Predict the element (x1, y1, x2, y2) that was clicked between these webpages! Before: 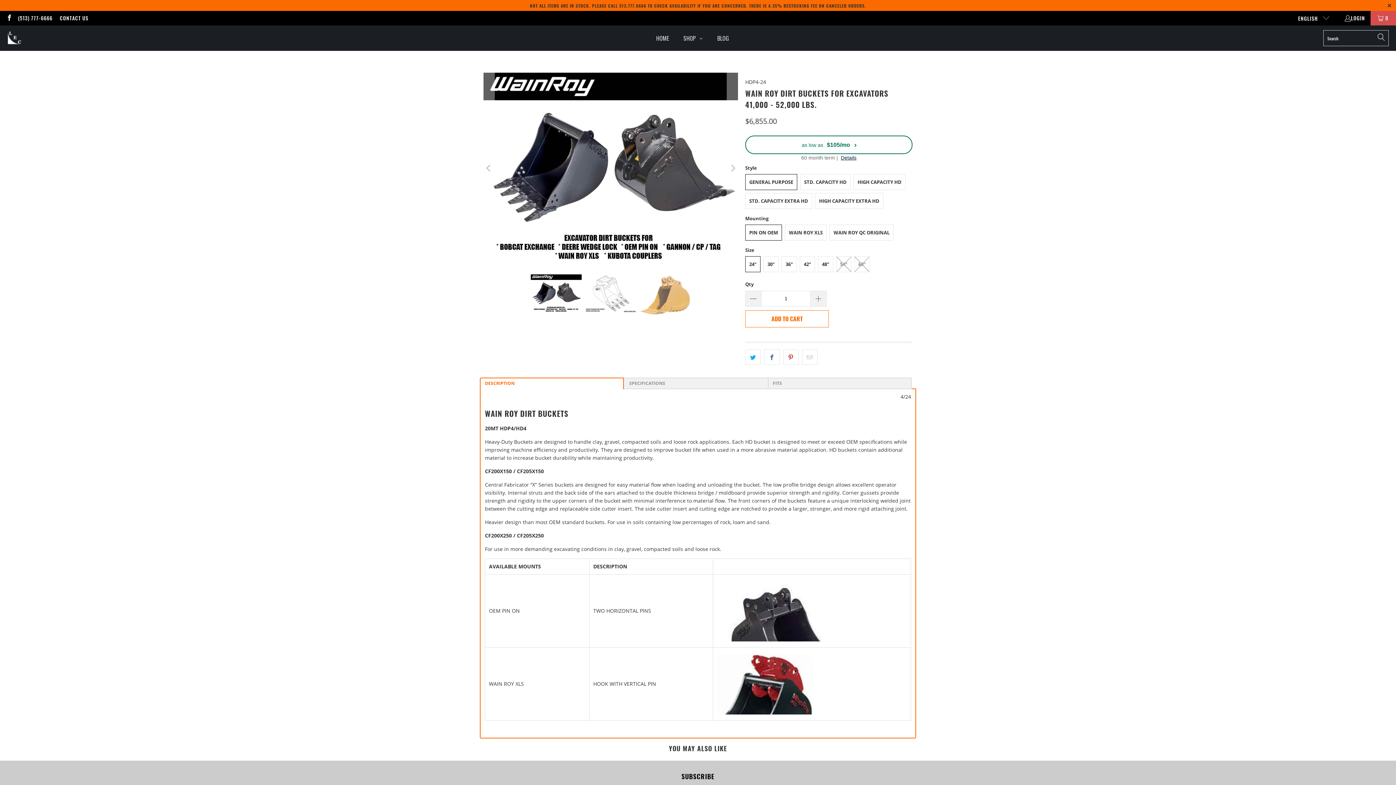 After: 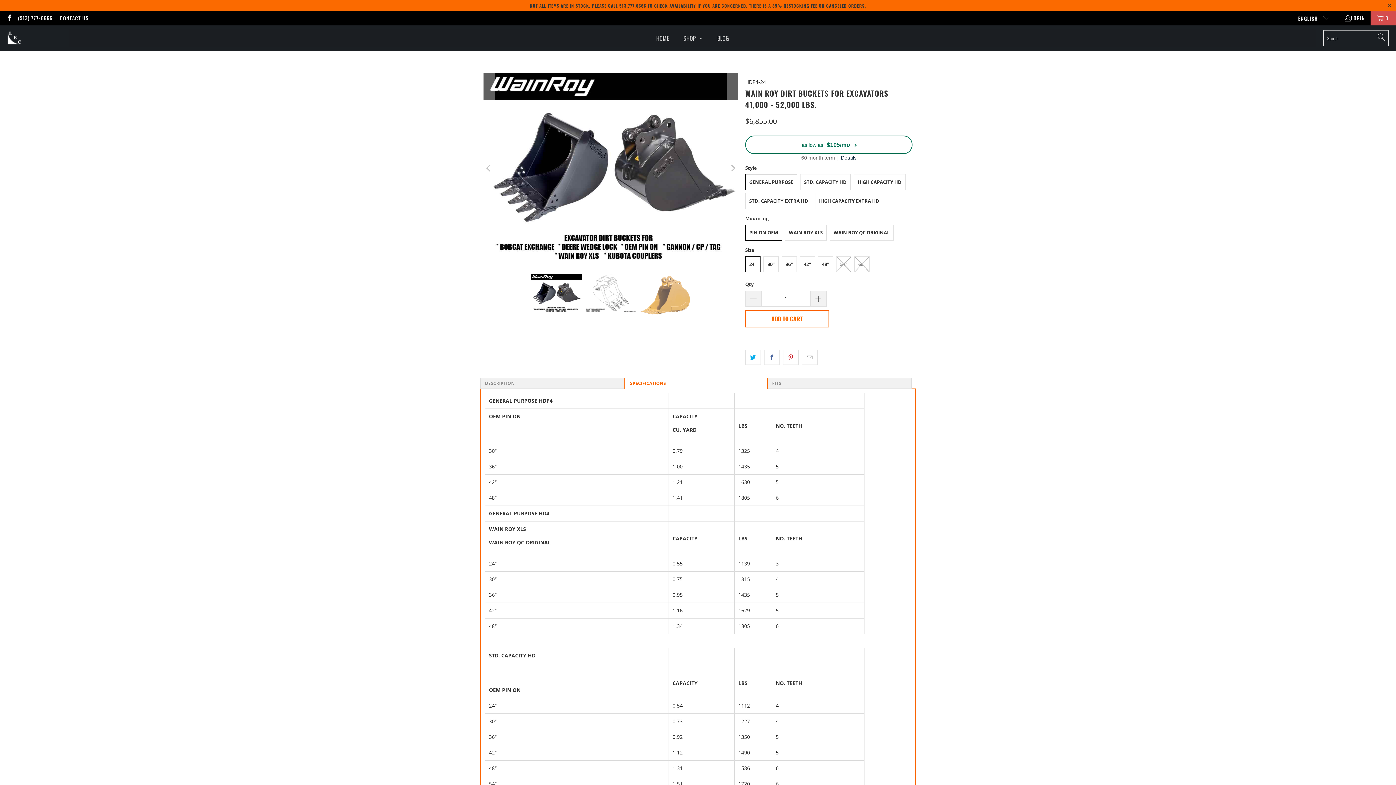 Action: label:  SPECIFICATIONS bbox: (624, 377, 768, 389)